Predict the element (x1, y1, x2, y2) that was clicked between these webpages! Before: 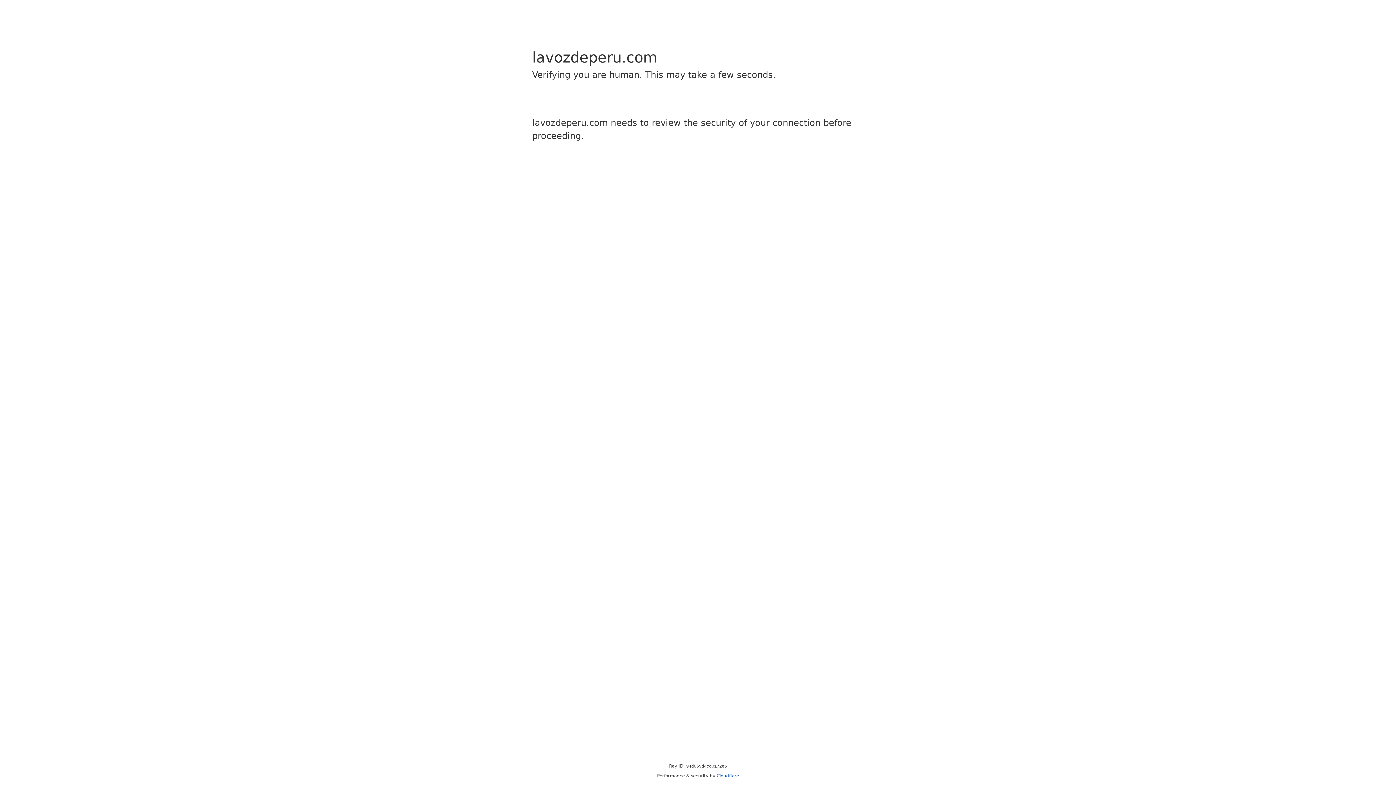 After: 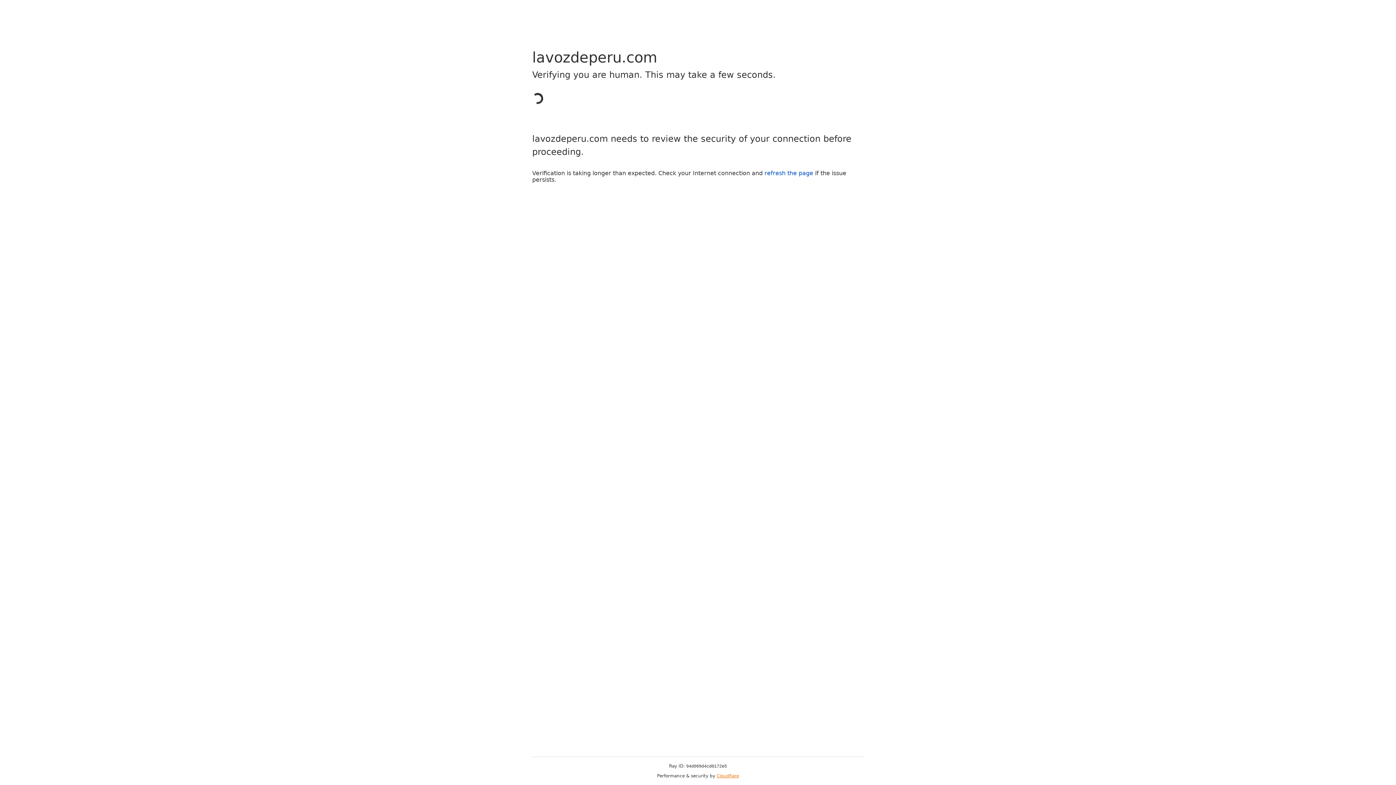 Action: bbox: (716, 773, 739, 778) label: Cloudflare